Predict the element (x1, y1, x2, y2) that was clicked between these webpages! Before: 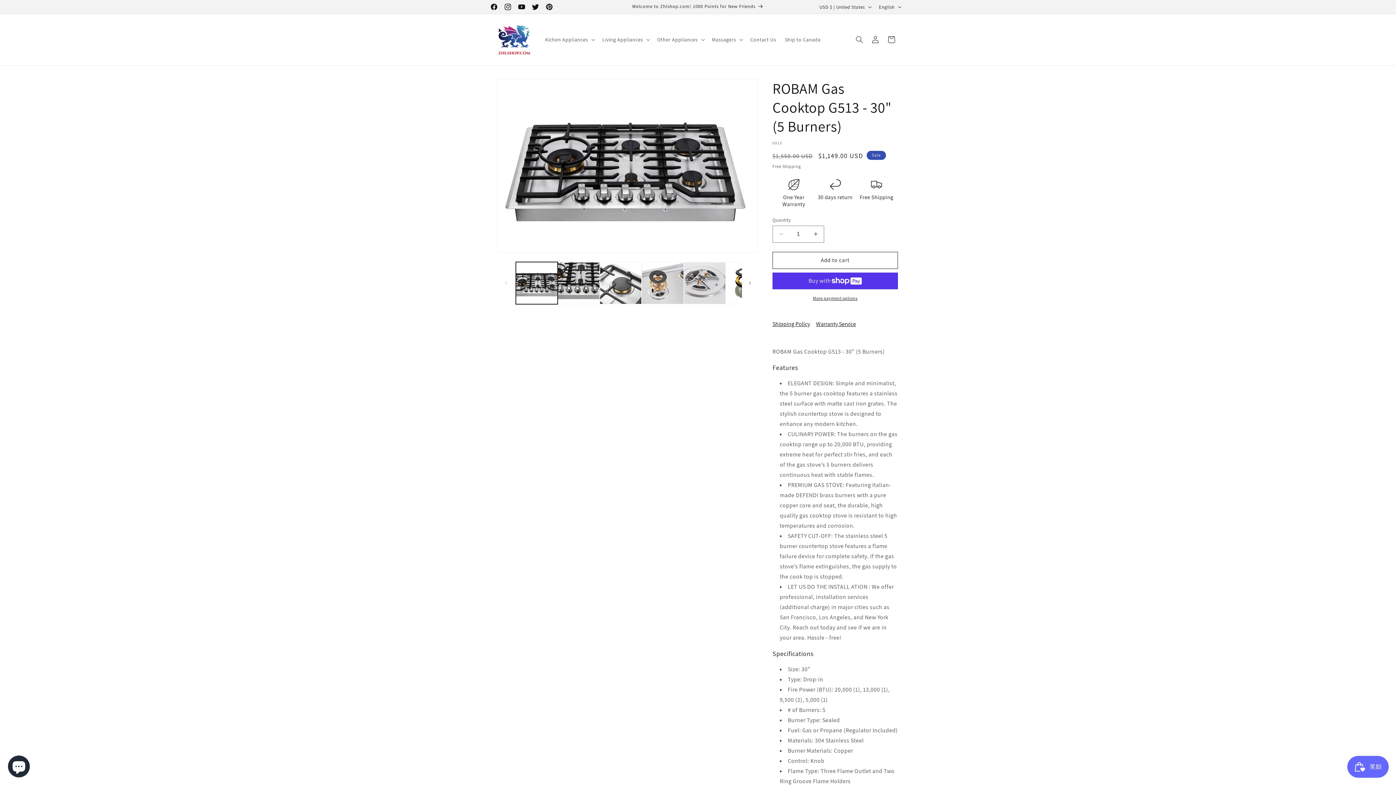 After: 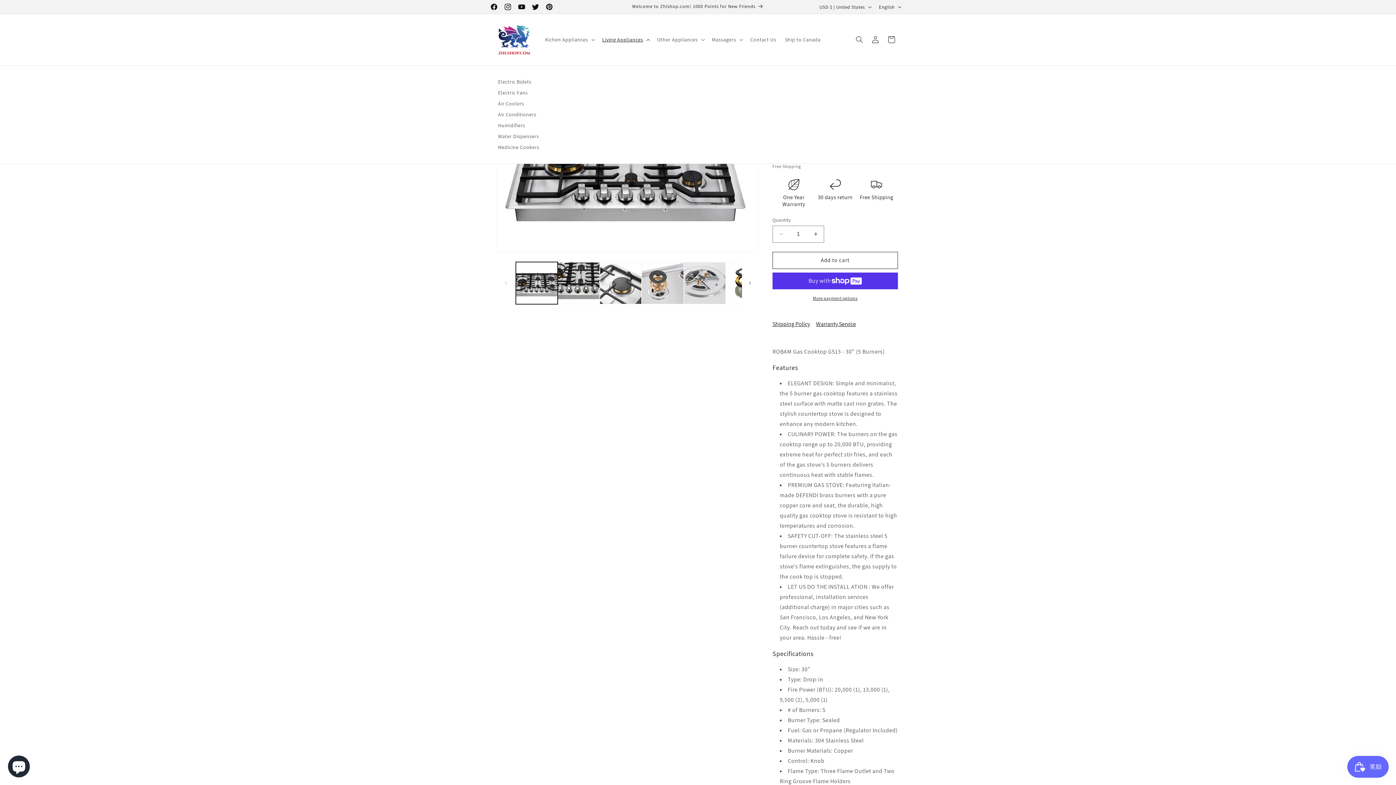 Action: label: Living Appliances bbox: (598, 32, 653, 47)